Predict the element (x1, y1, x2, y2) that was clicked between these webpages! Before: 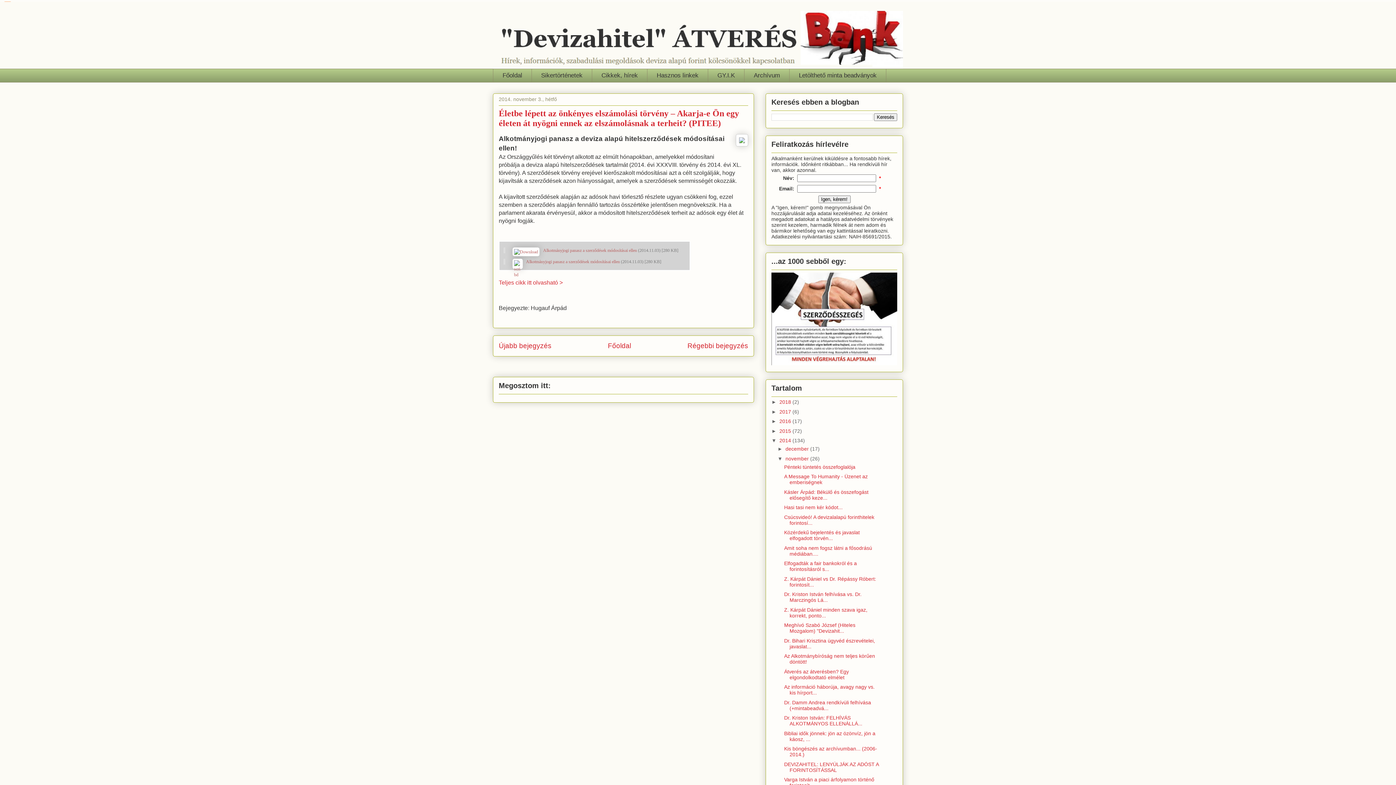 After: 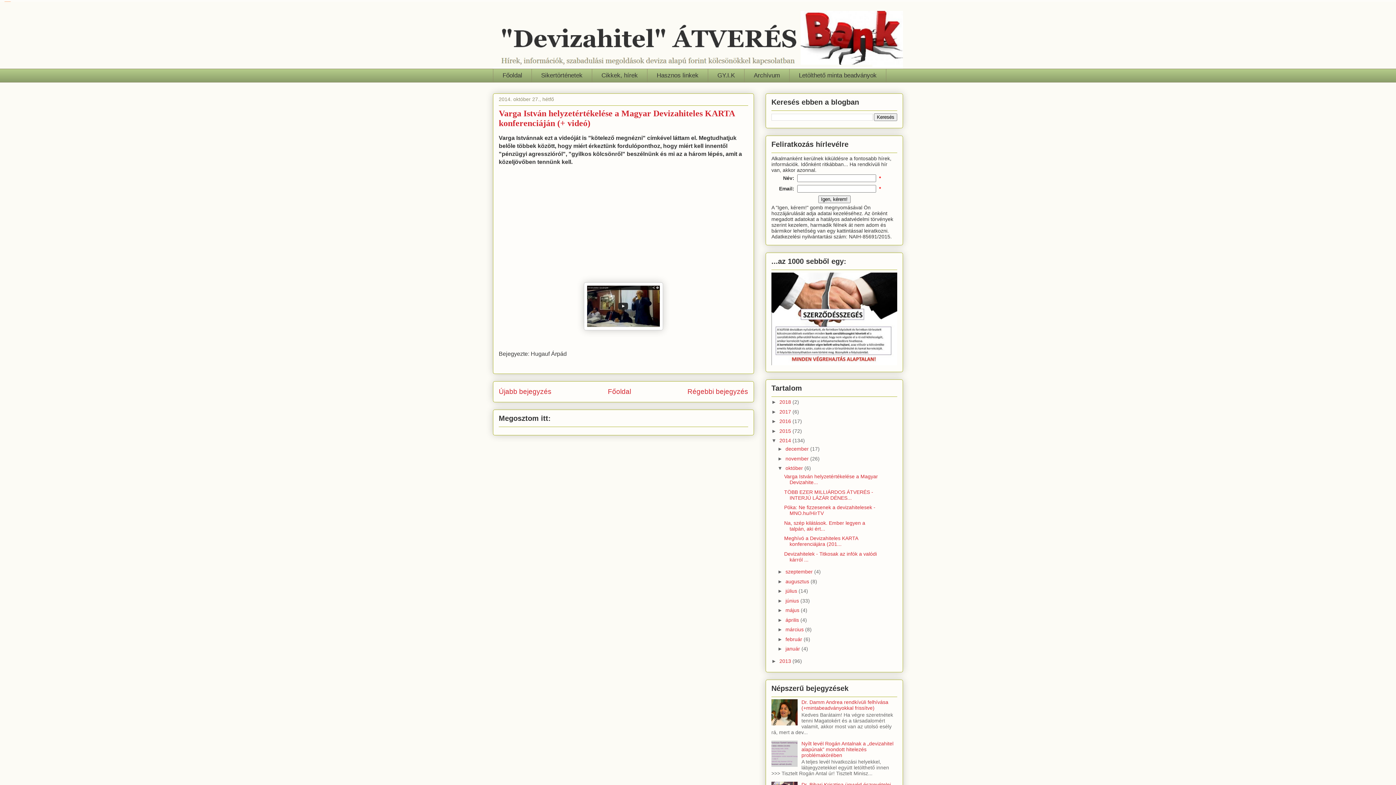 Action: bbox: (687, 342, 748, 349) label: Régebbi bejegyzés